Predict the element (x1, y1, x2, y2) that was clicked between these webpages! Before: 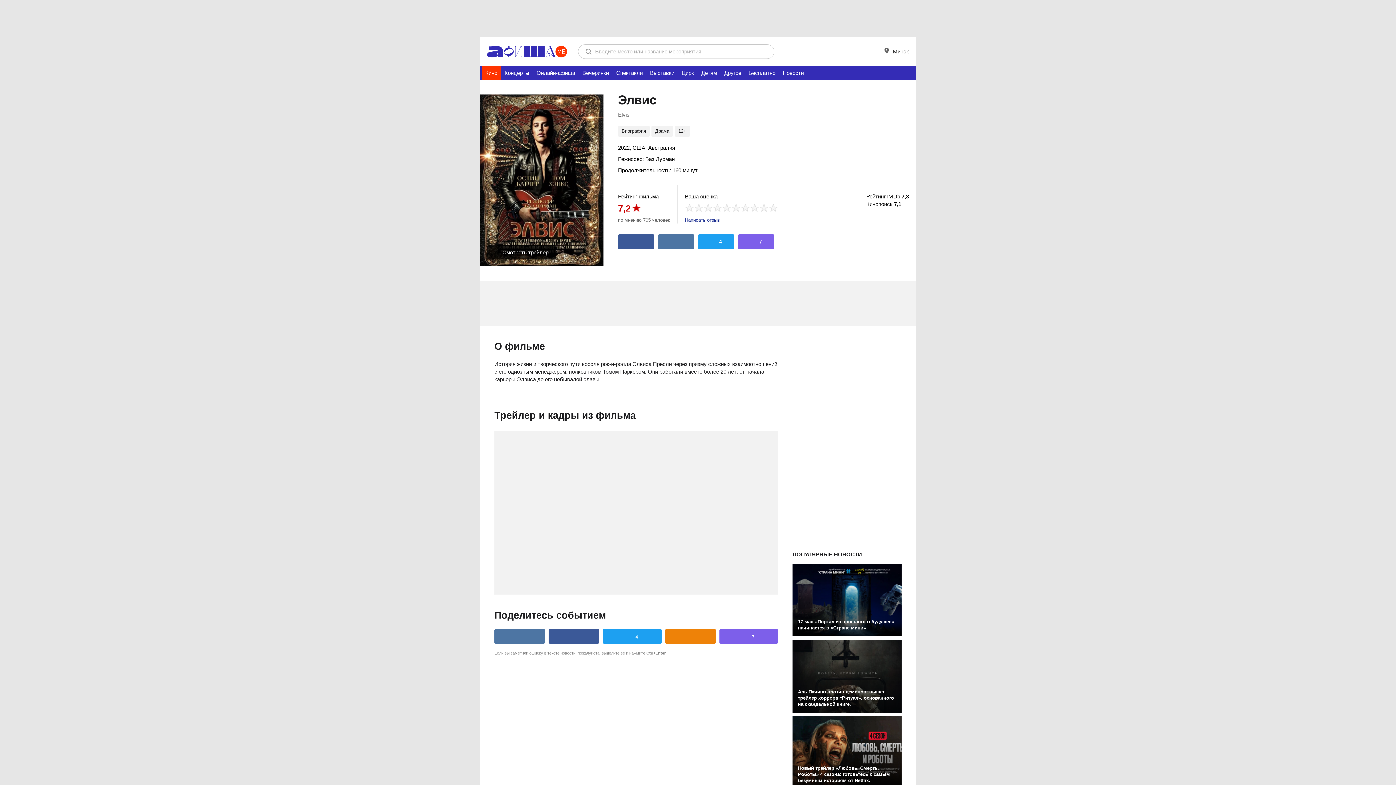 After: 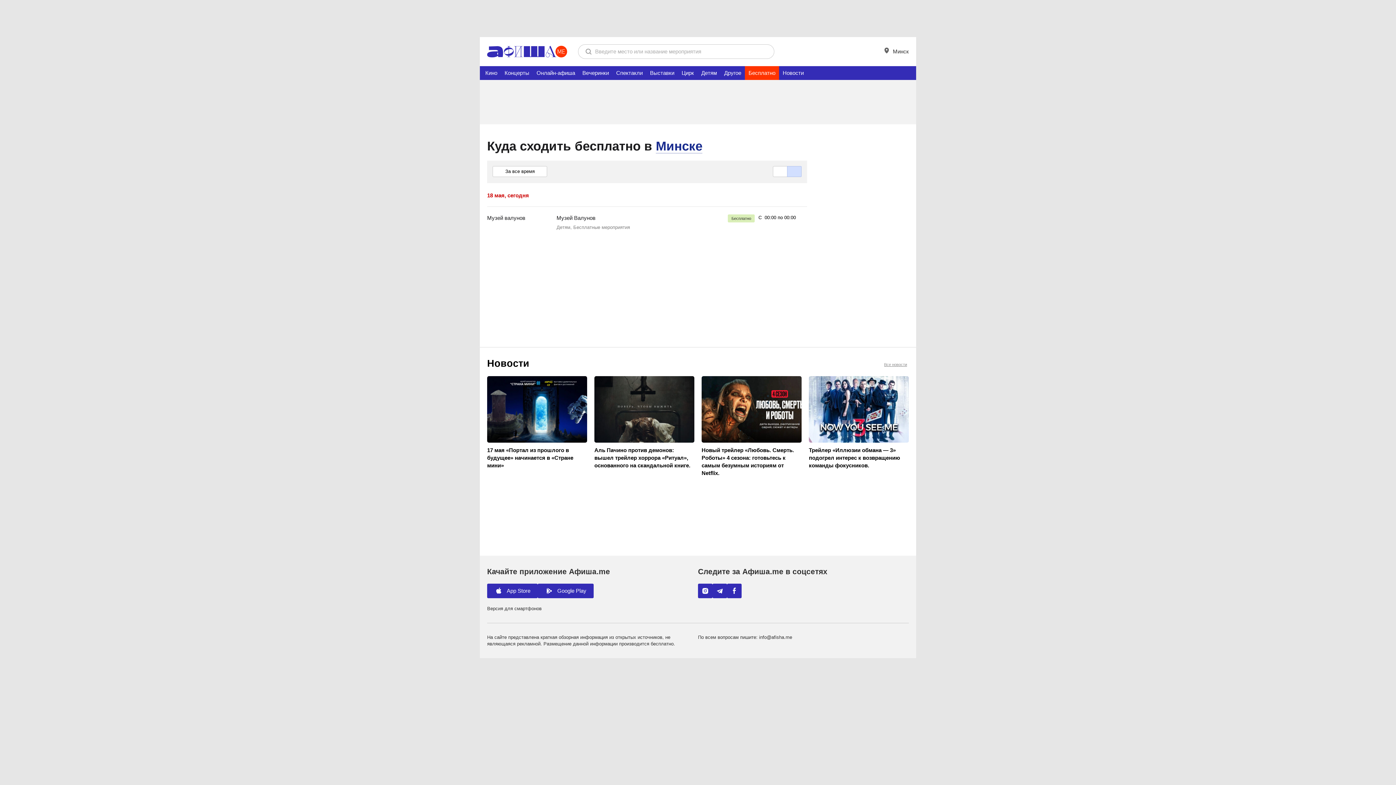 Action: label: Бесплатно bbox: (745, 66, 779, 80)